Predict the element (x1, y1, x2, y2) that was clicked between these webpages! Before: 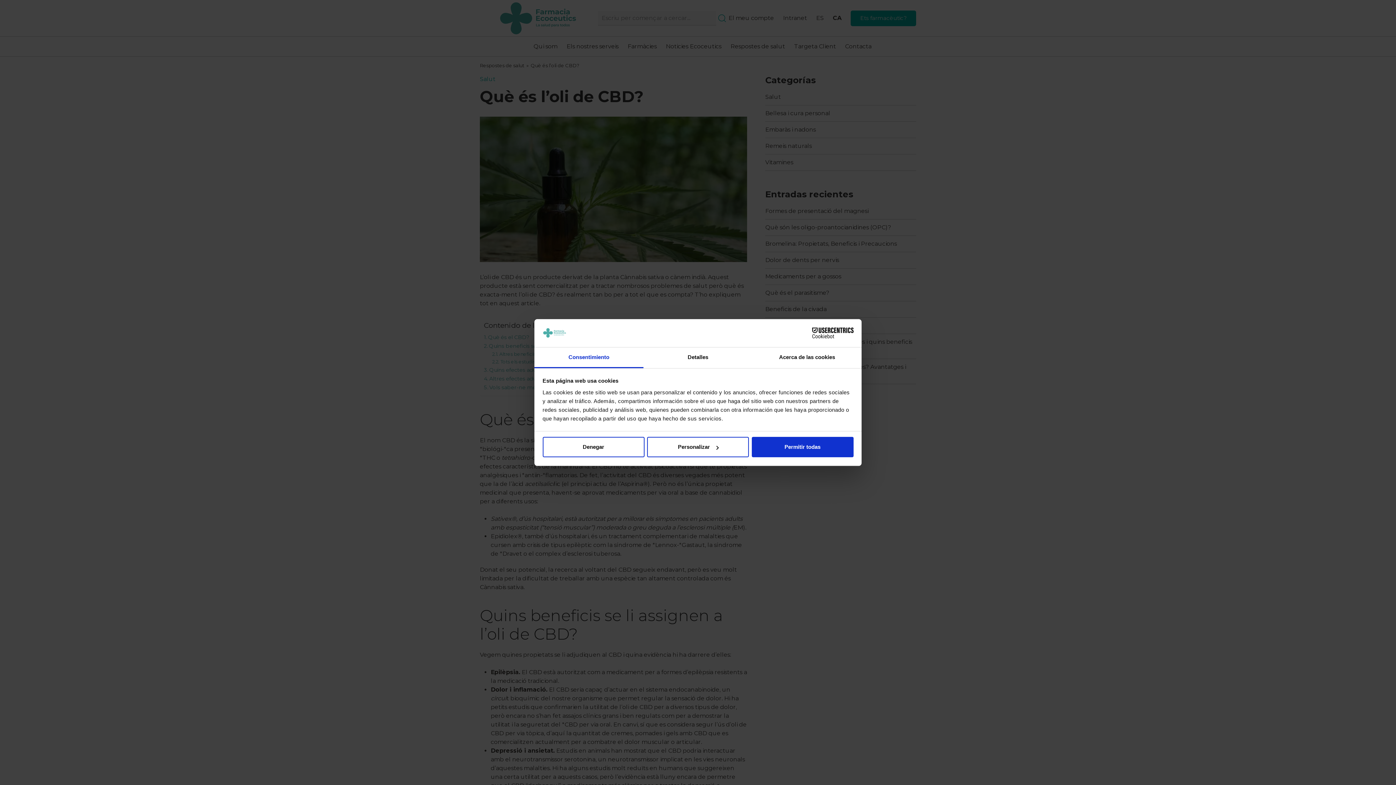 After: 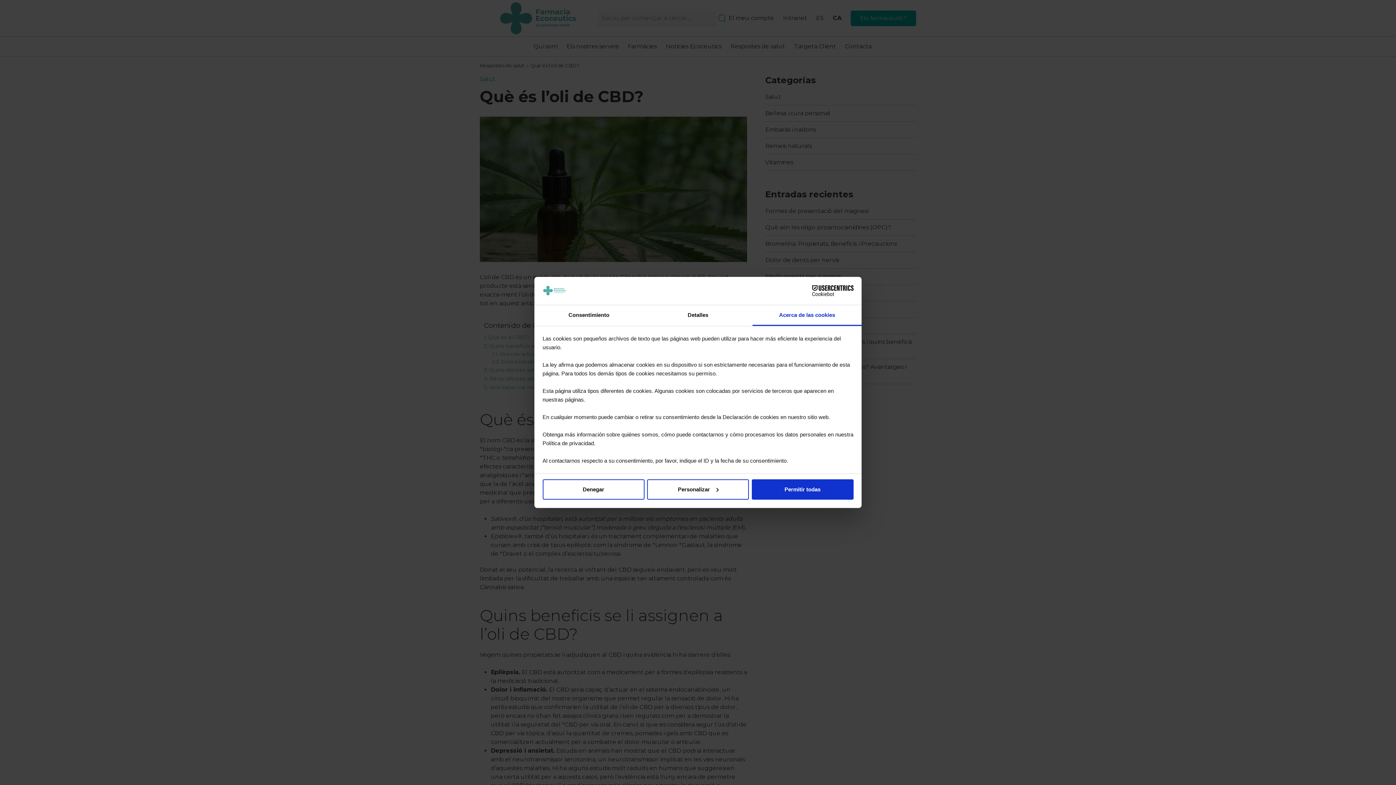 Action: label: Acerca de las cookies bbox: (752, 347, 861, 368)